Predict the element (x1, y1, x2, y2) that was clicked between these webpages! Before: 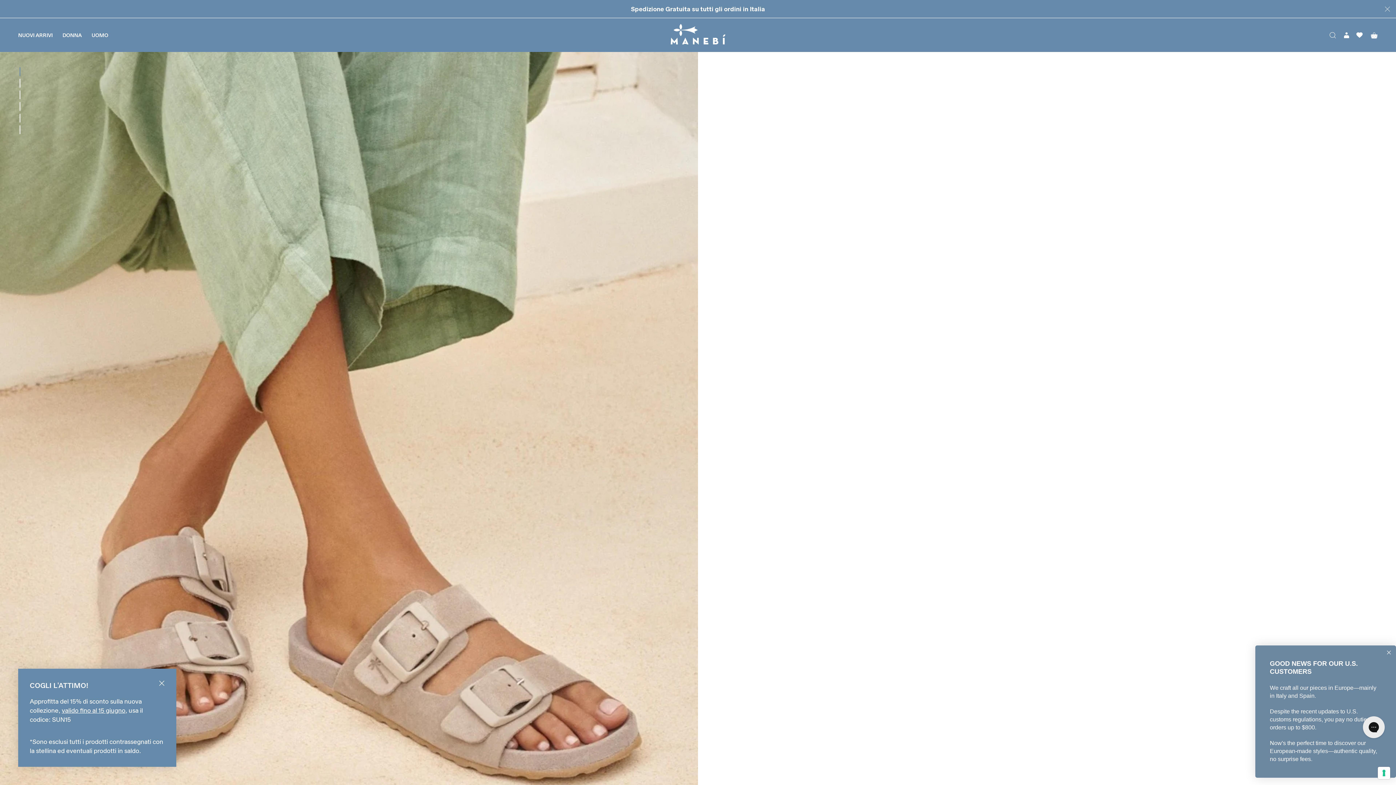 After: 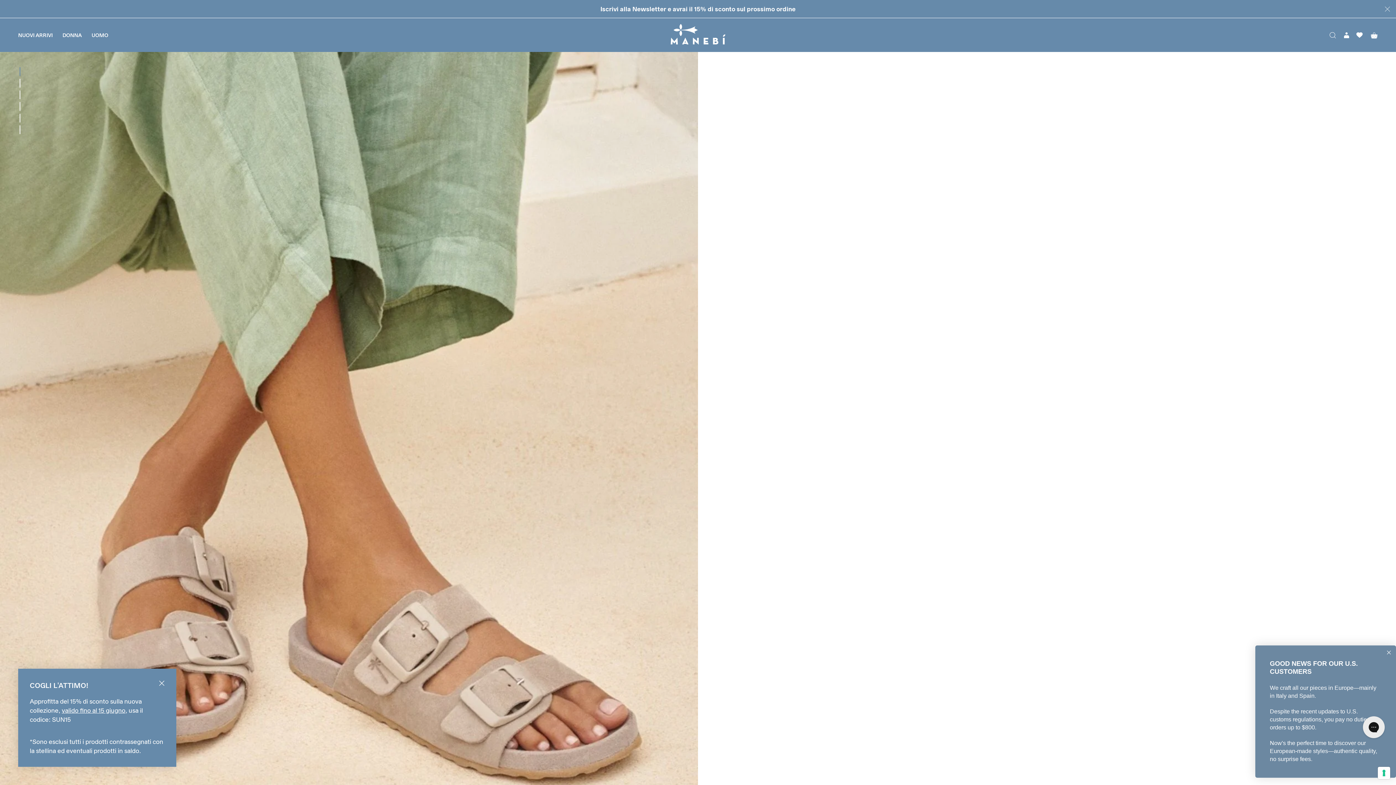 Action: bbox: (600, 5, 666, 12) label: Iscrivi alla Newsletter